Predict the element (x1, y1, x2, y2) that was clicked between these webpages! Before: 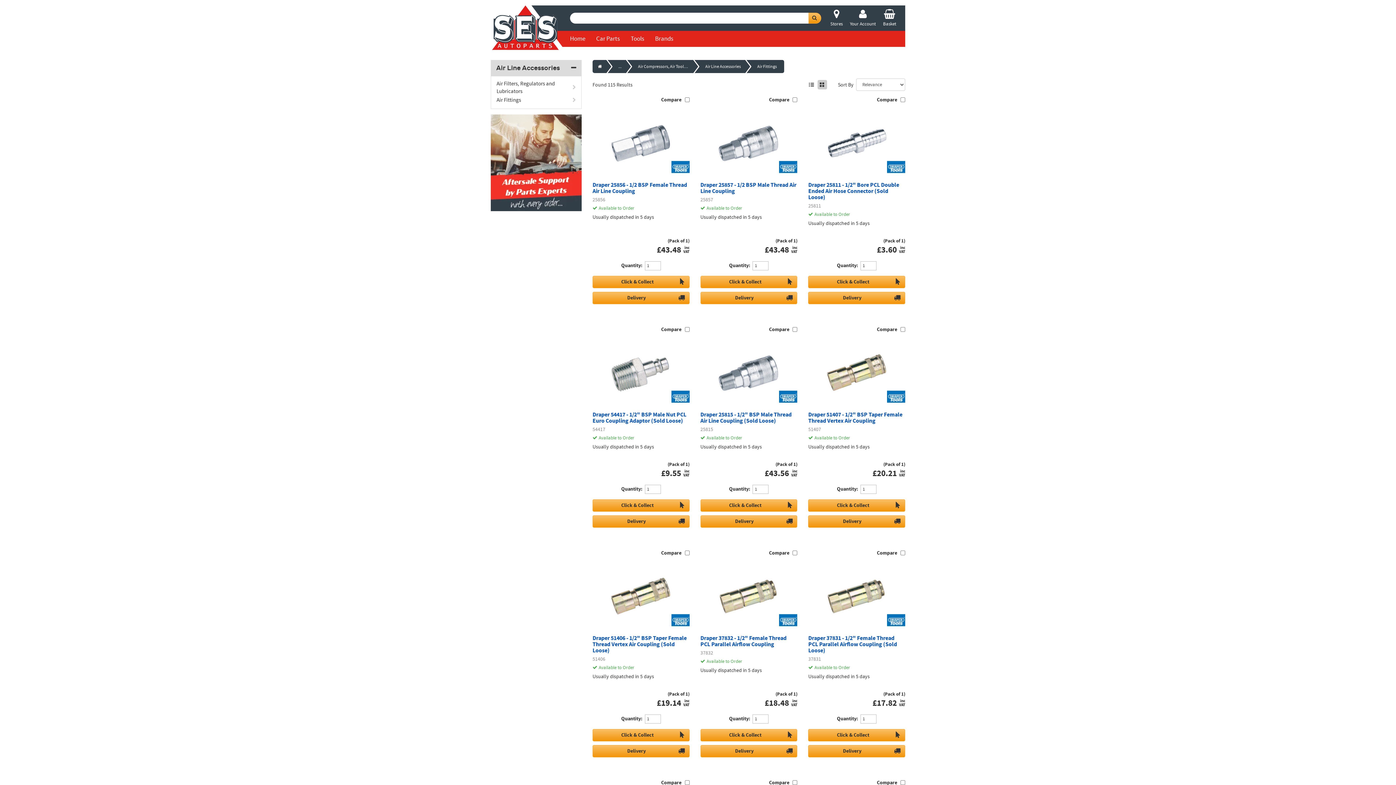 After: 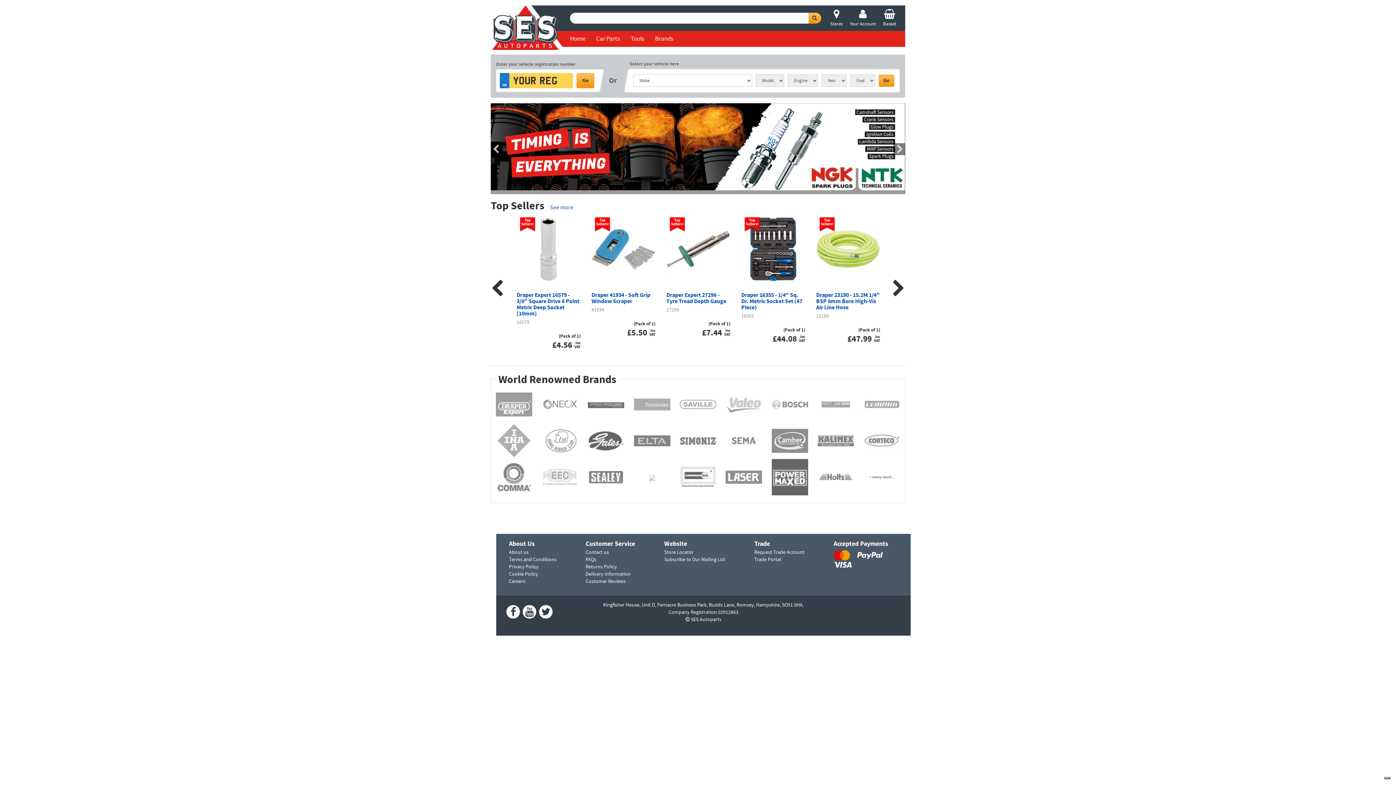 Action: bbox: (490, 114, 581, 211)